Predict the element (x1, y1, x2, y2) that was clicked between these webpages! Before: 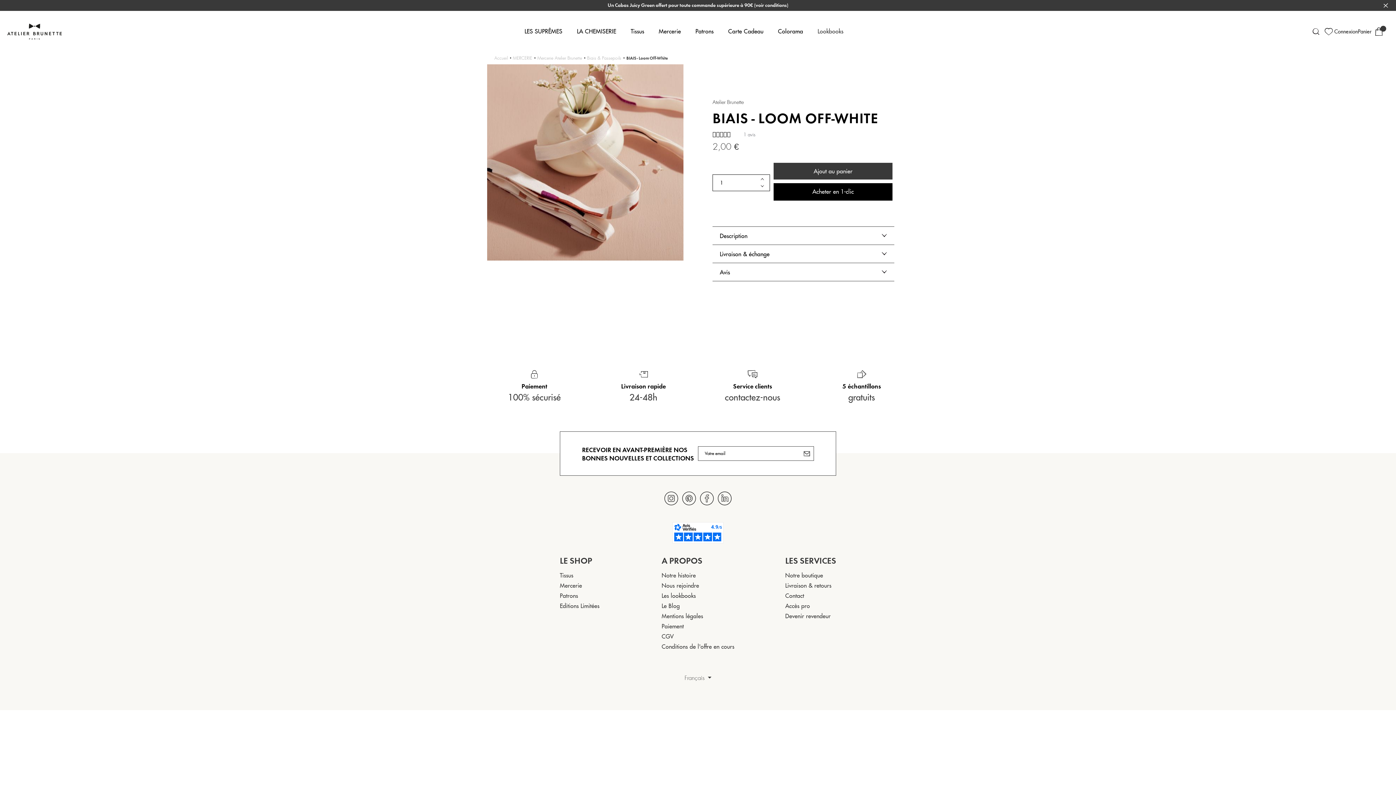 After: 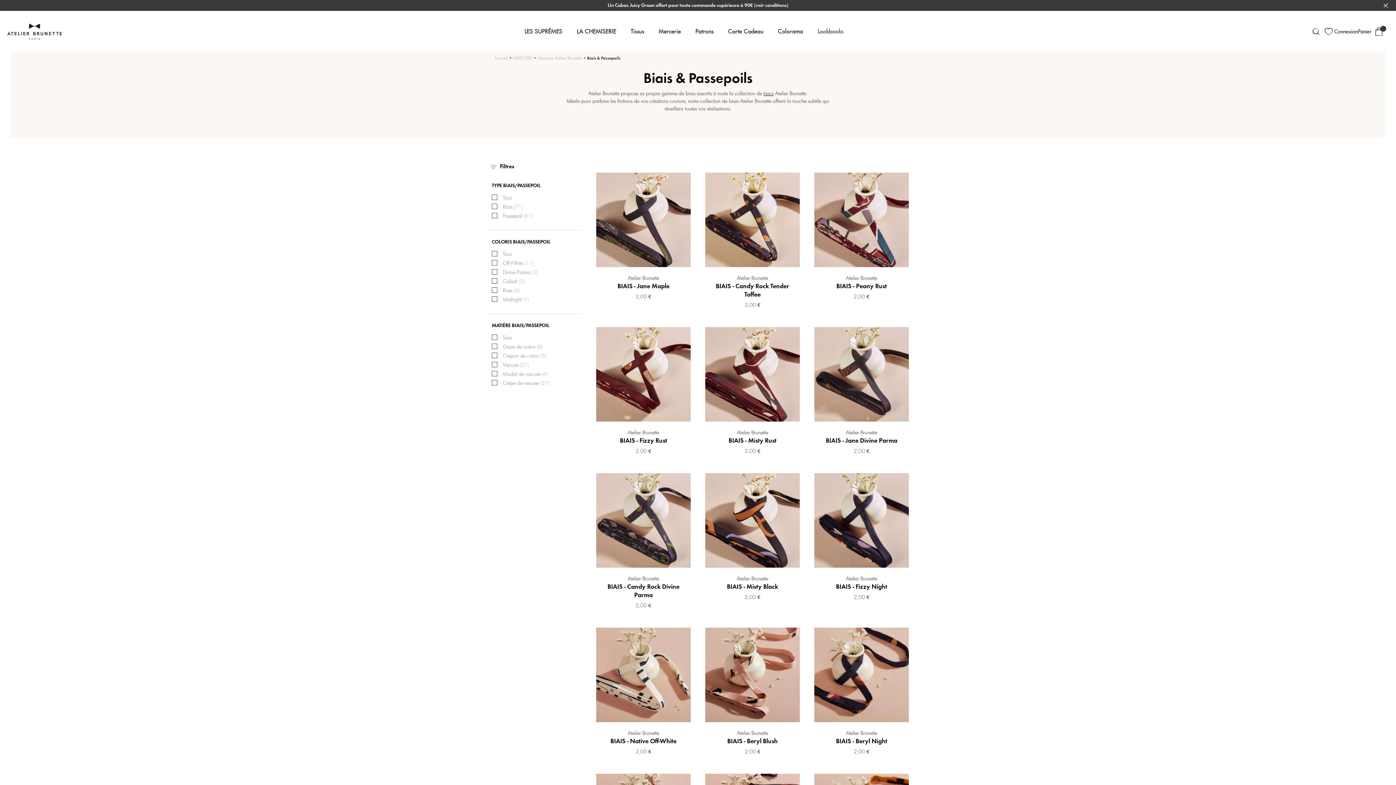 Action: bbox: (587, 55, 621, 61) label: Biais & Passepoils